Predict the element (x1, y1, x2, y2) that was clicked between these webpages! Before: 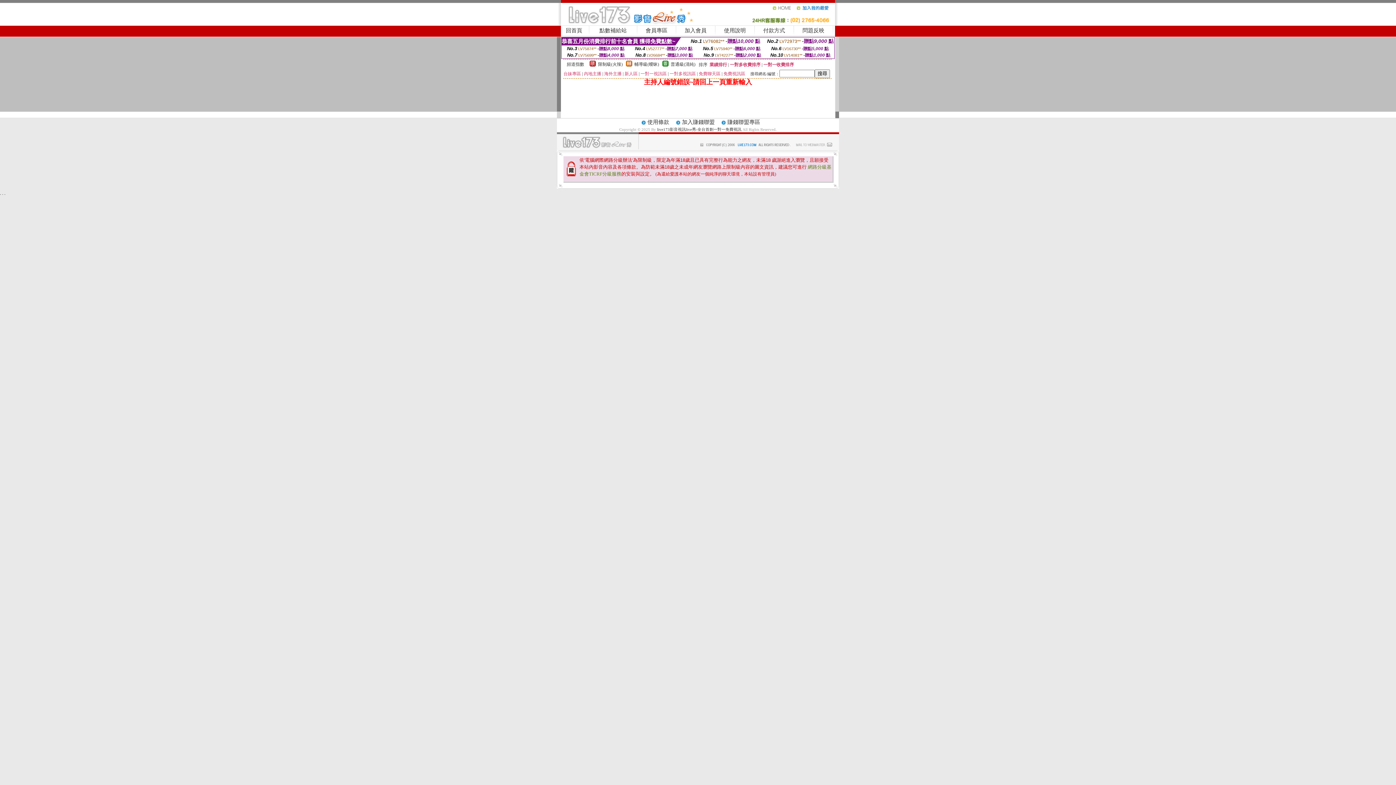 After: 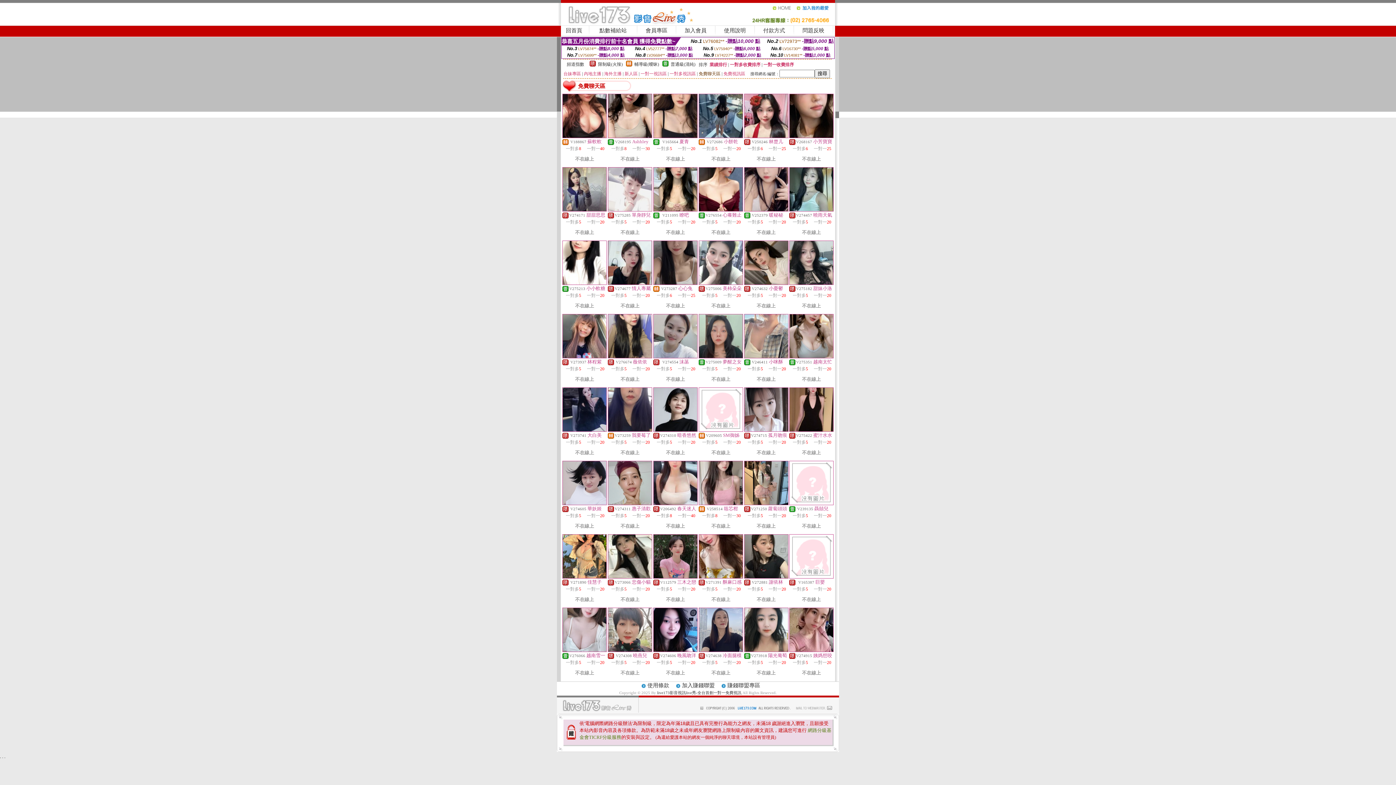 Action: bbox: (698, 71, 720, 76) label: 免費聊天區